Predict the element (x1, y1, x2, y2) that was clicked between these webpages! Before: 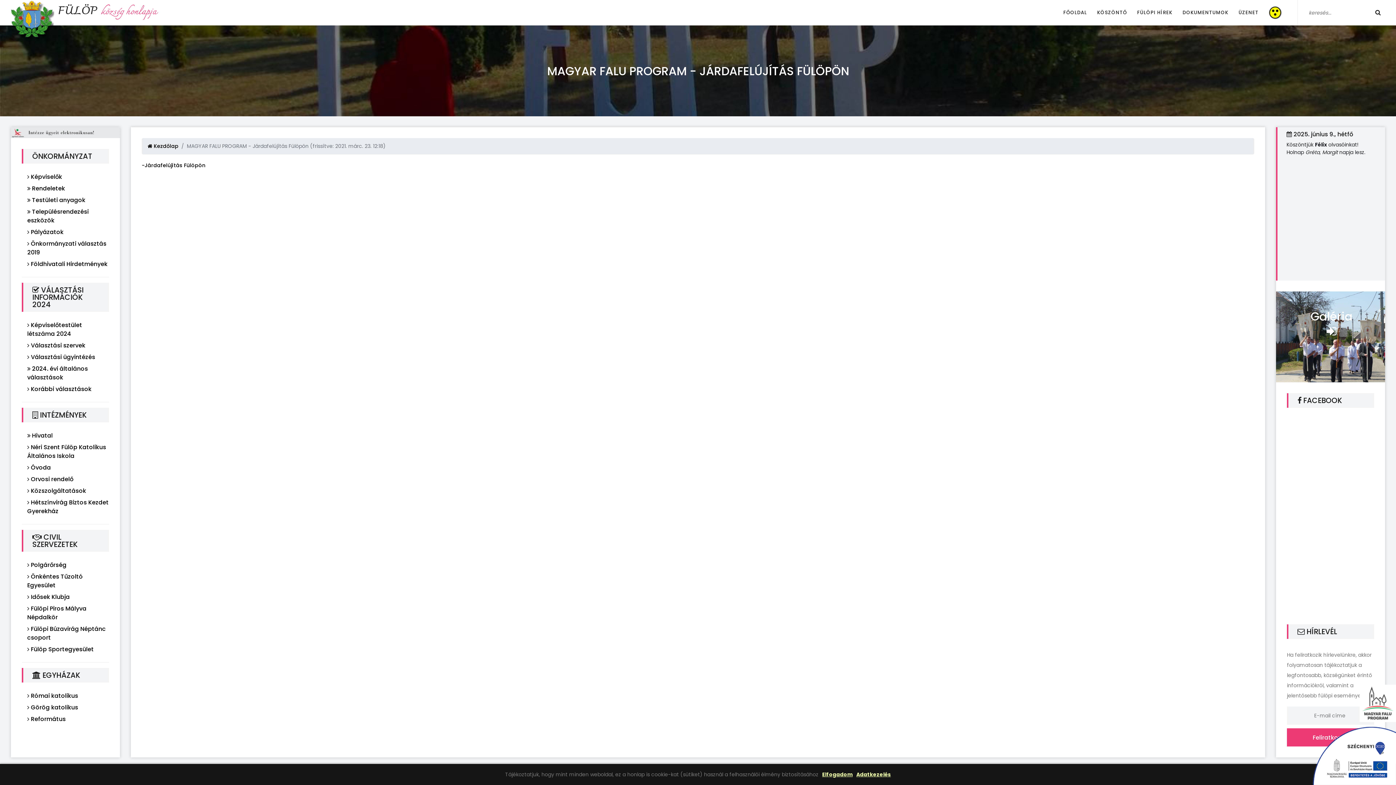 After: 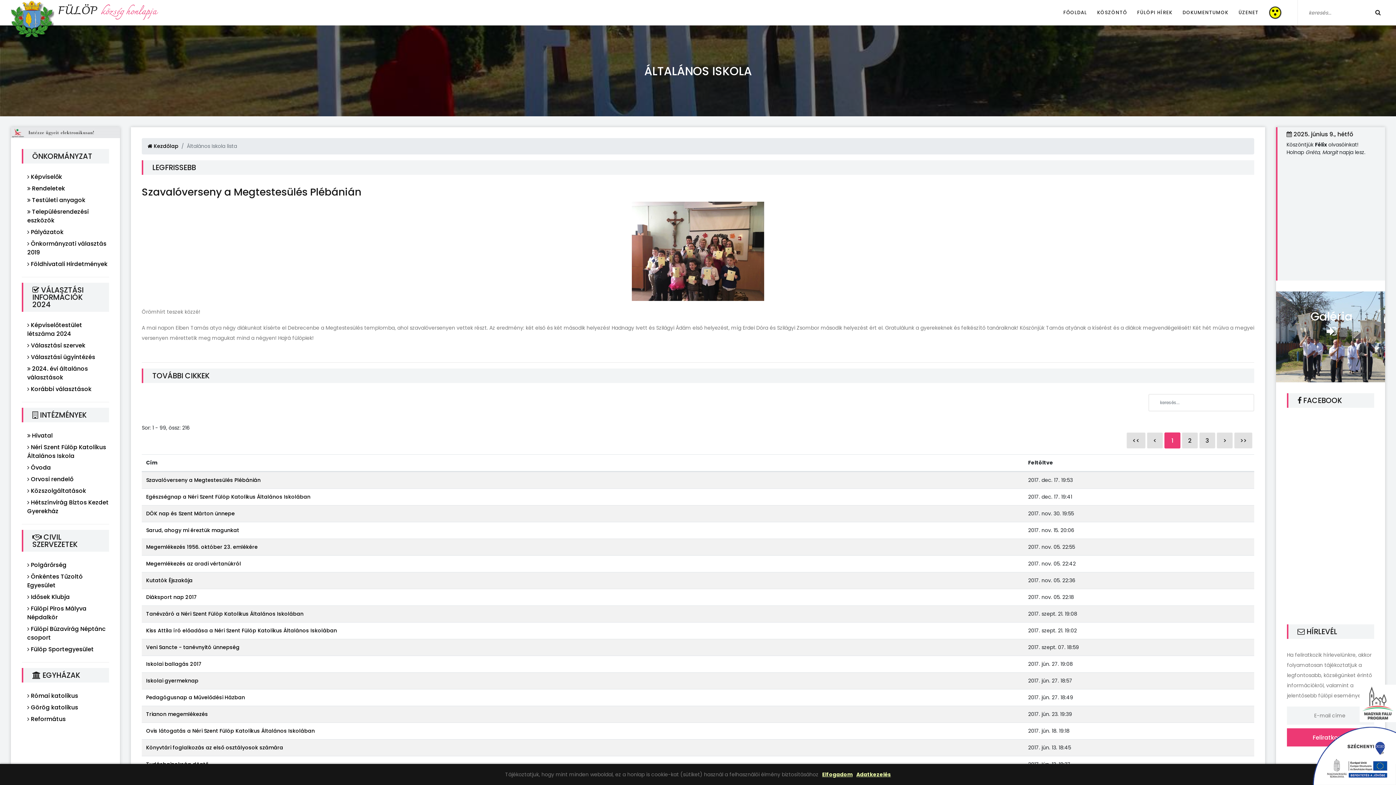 Action: label:  Néri Szent Fülöp Katolikus Általános Iskola bbox: (27, 443, 109, 460)